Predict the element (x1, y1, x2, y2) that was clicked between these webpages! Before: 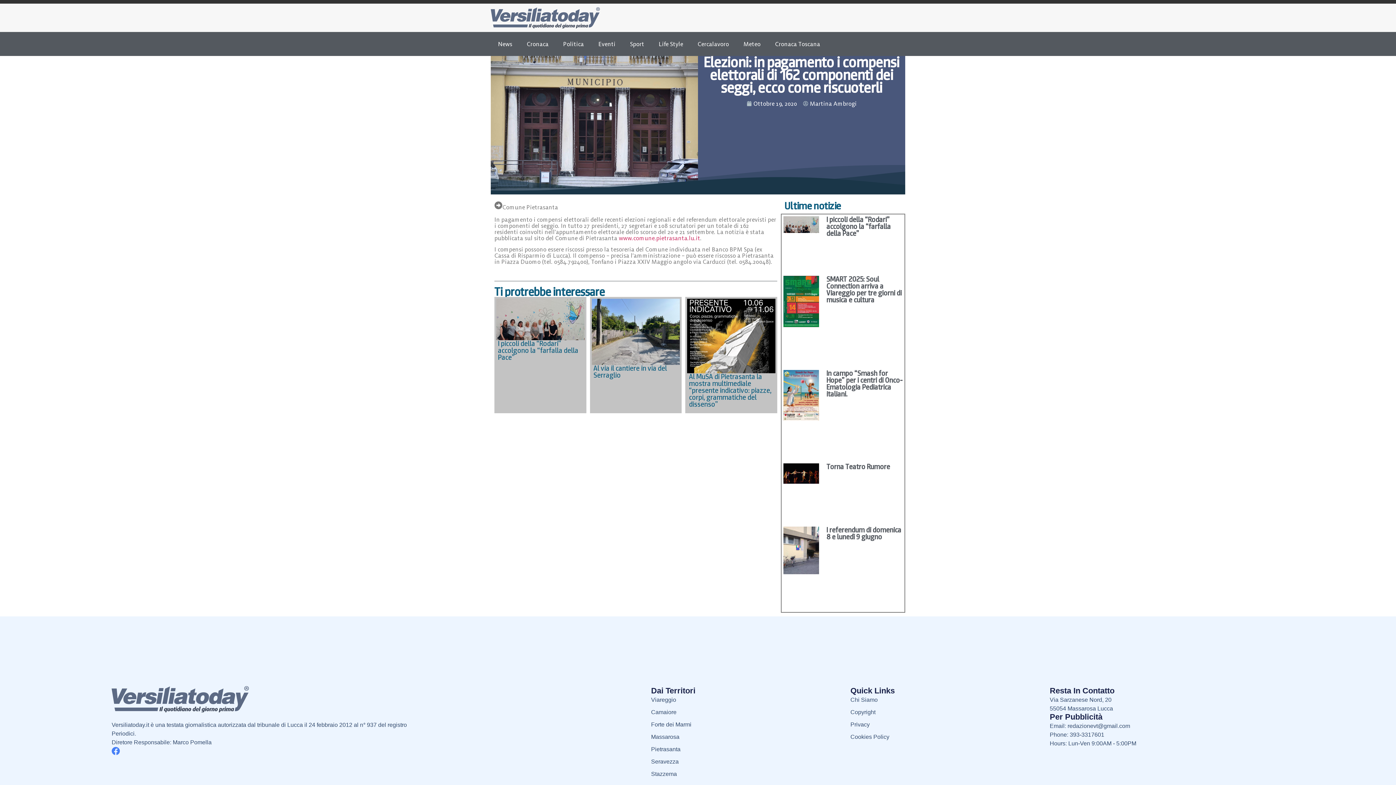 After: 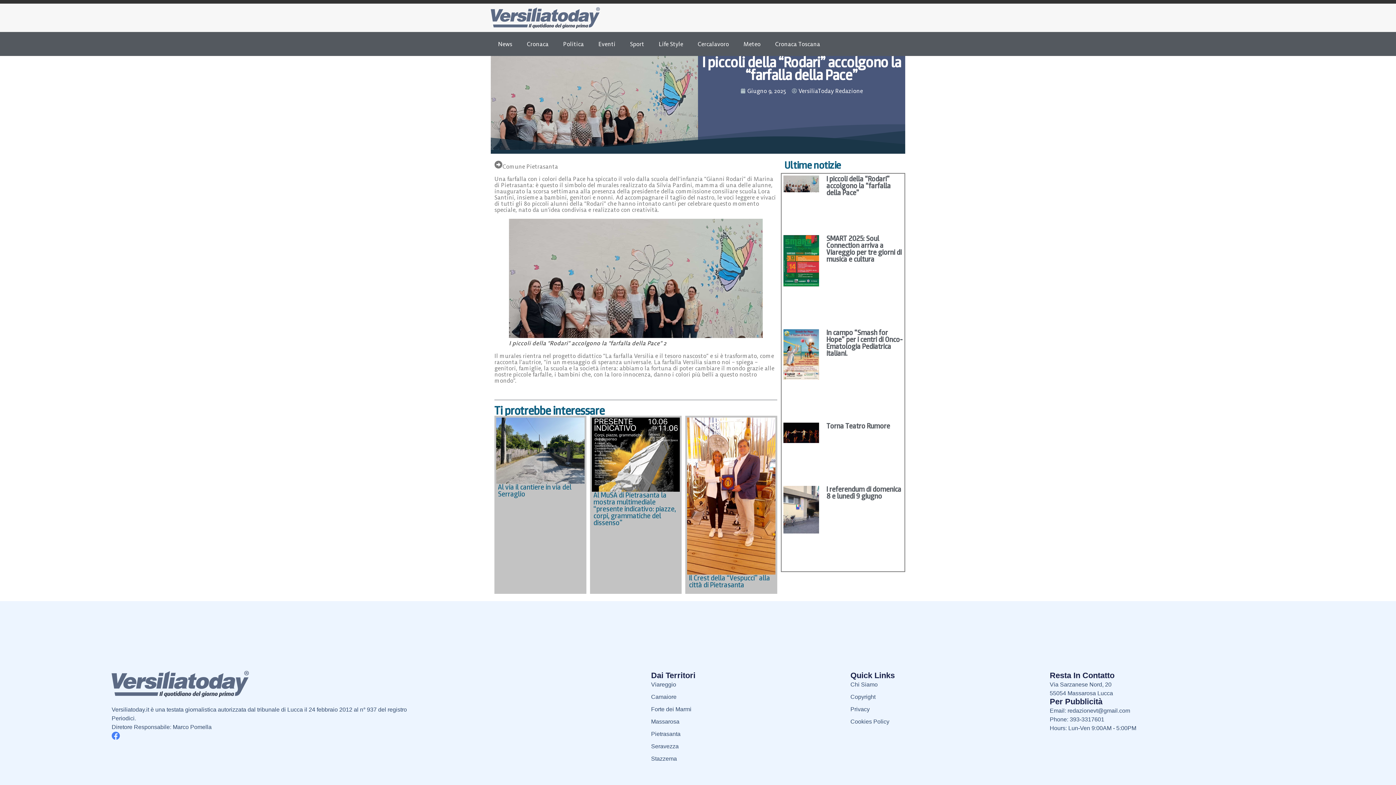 Action: bbox: (826, 214, 891, 238) label: I piccoli della “Rodari” accolgono la “farfalla della Pace”